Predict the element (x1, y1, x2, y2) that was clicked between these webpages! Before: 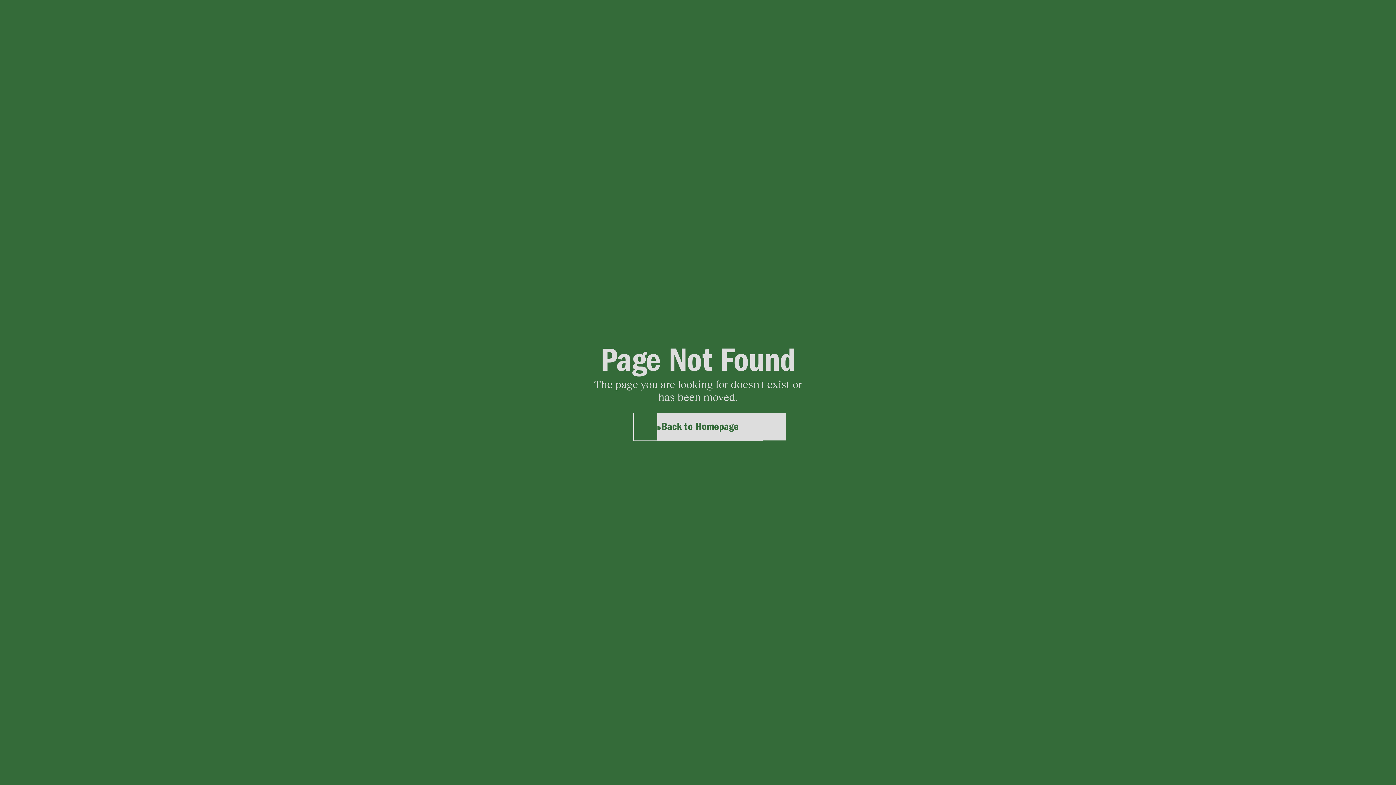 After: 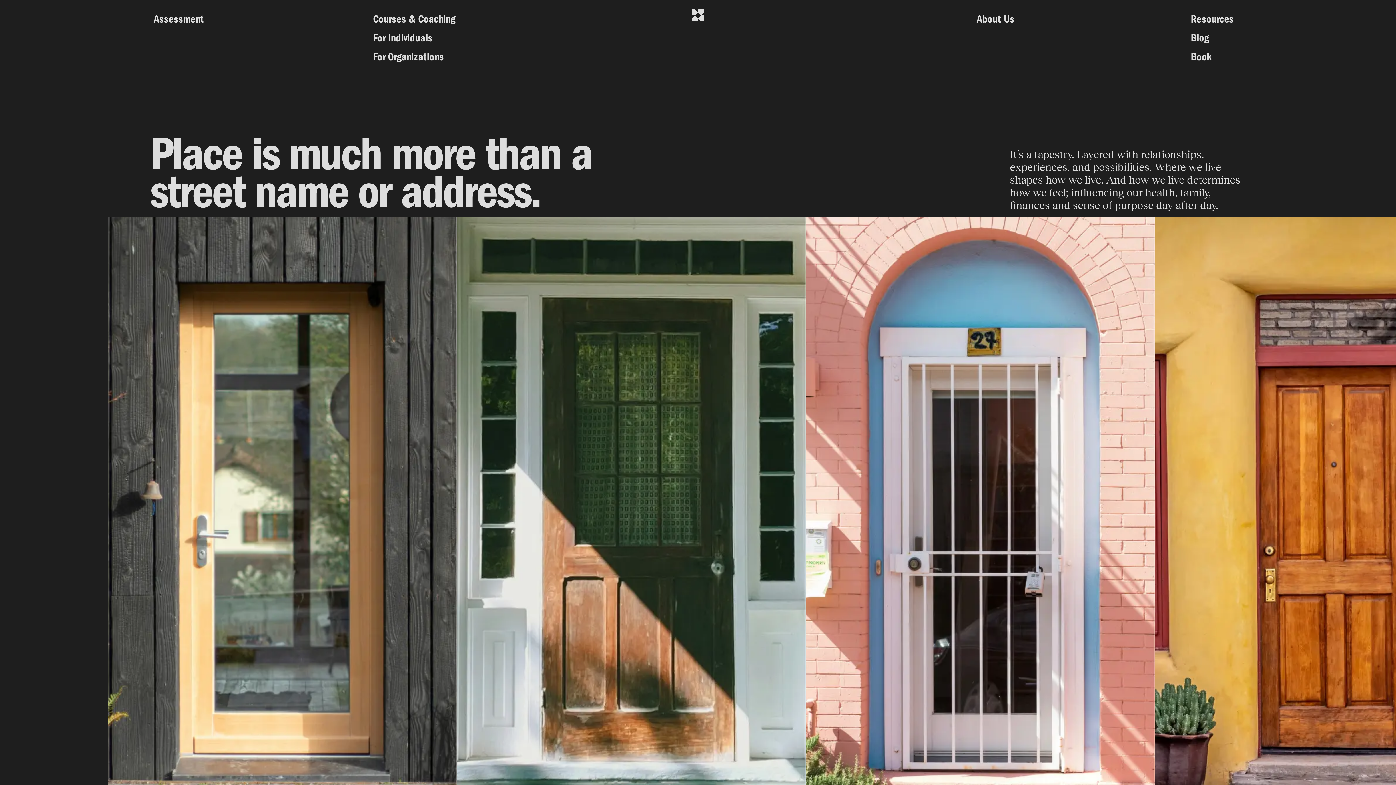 Action: bbox: (633, 413, 762, 440) label: Back to Homepage